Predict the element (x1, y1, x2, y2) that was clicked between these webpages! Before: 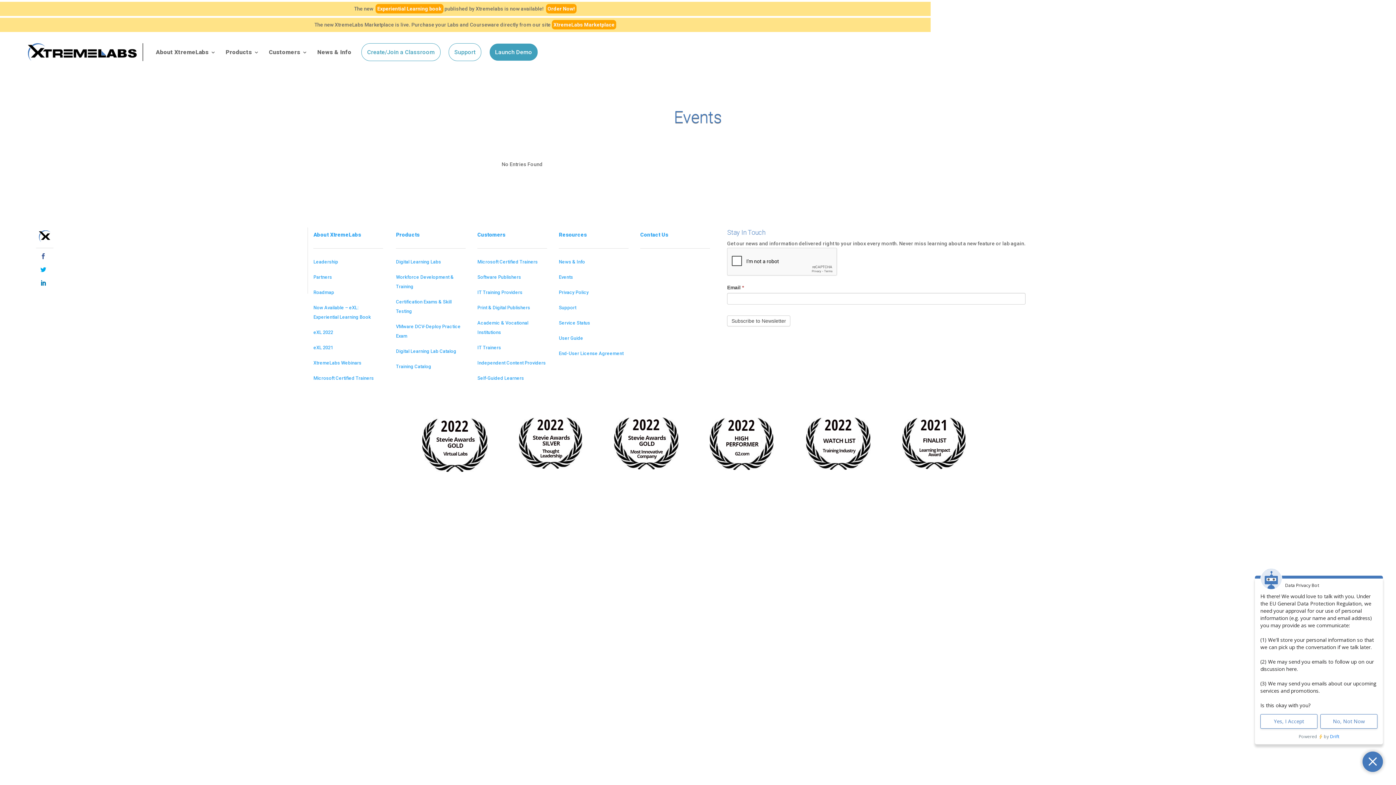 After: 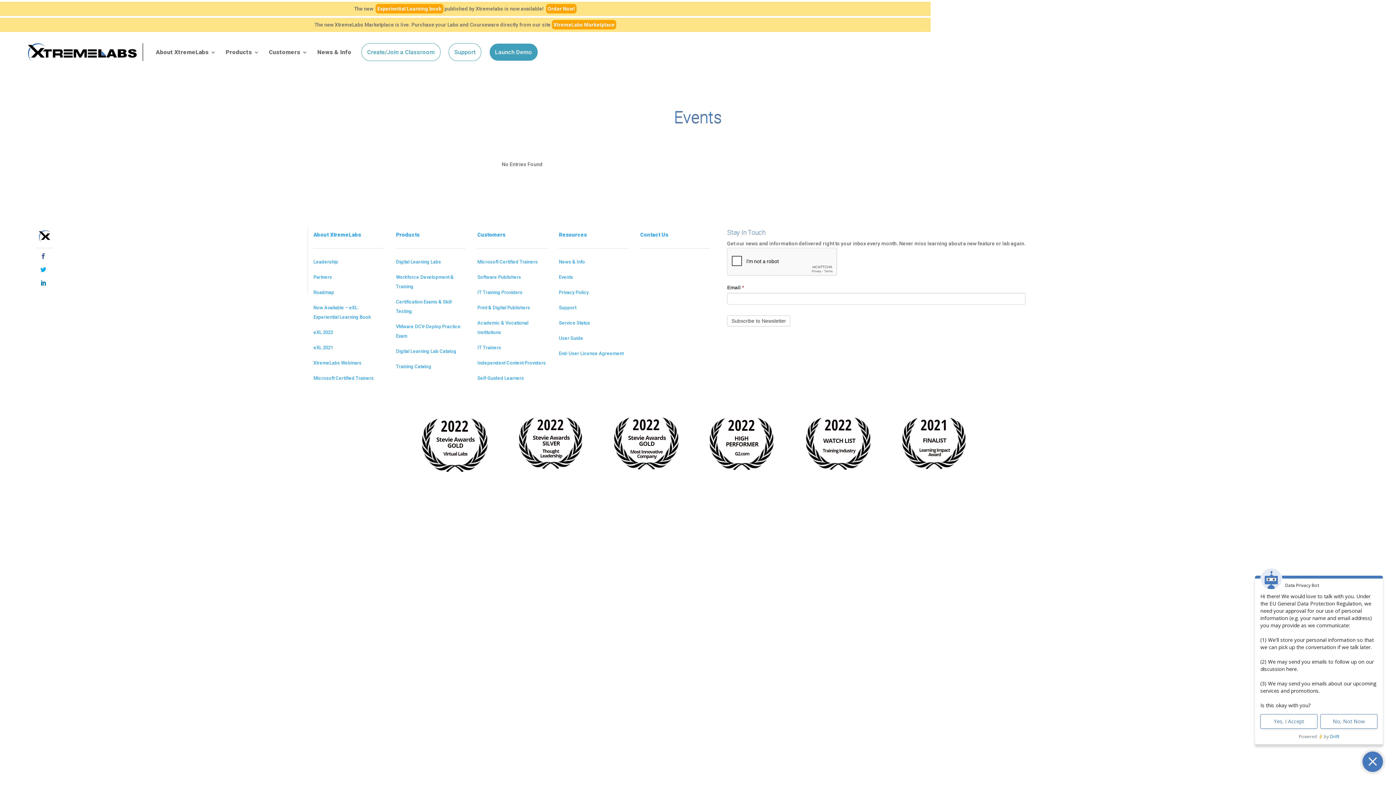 Action: bbox: (36, 267, 41, 273)